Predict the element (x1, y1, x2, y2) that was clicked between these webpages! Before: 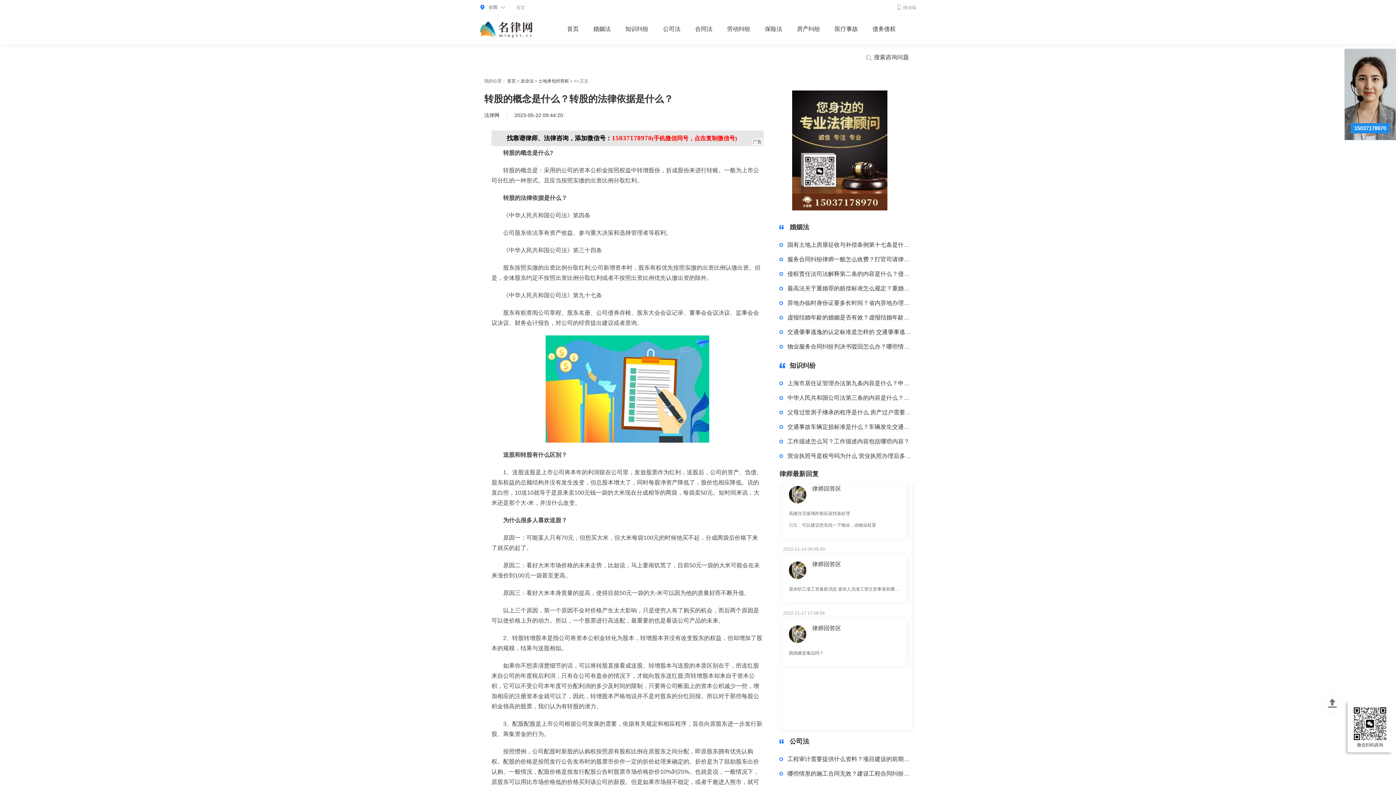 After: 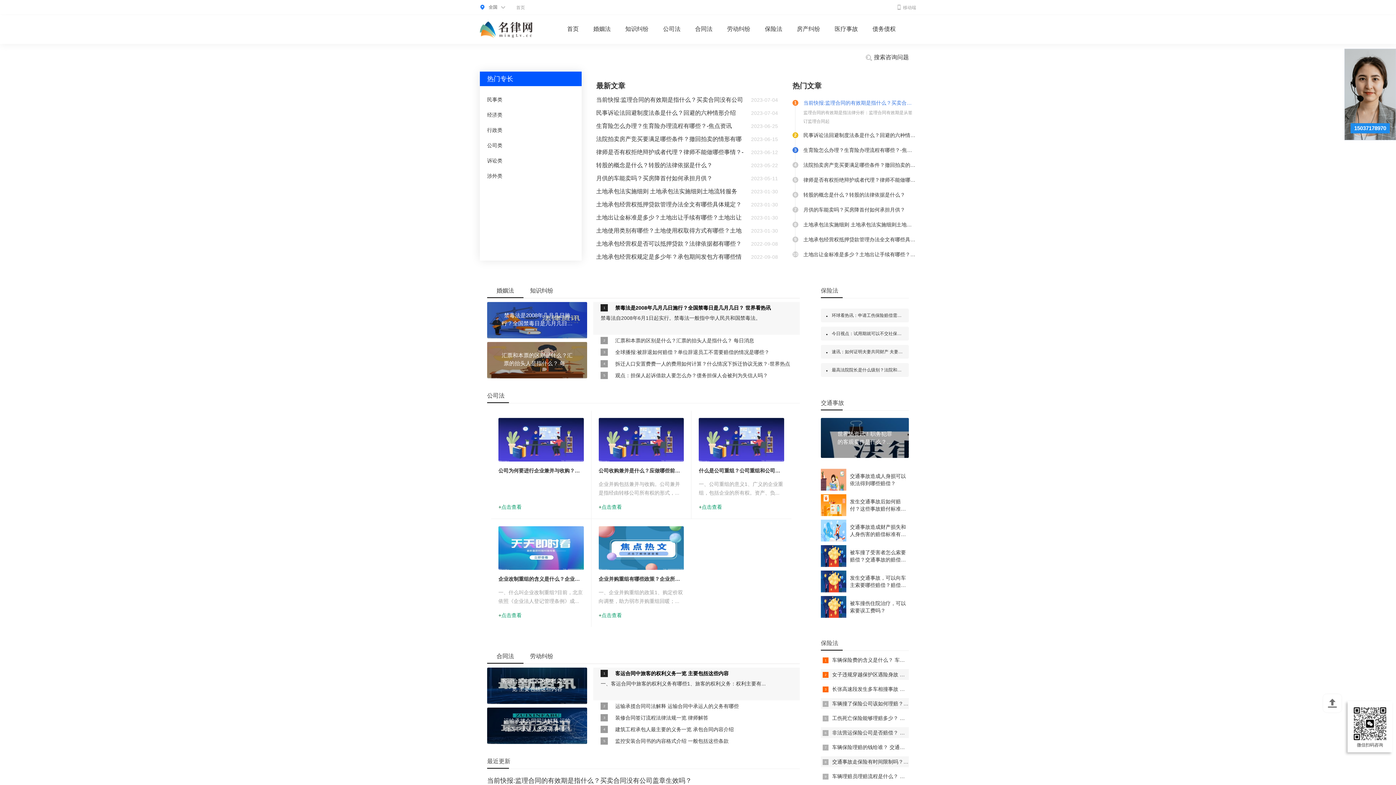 Action: bbox: (538, 78, 569, 83) label: 土地承包经营权